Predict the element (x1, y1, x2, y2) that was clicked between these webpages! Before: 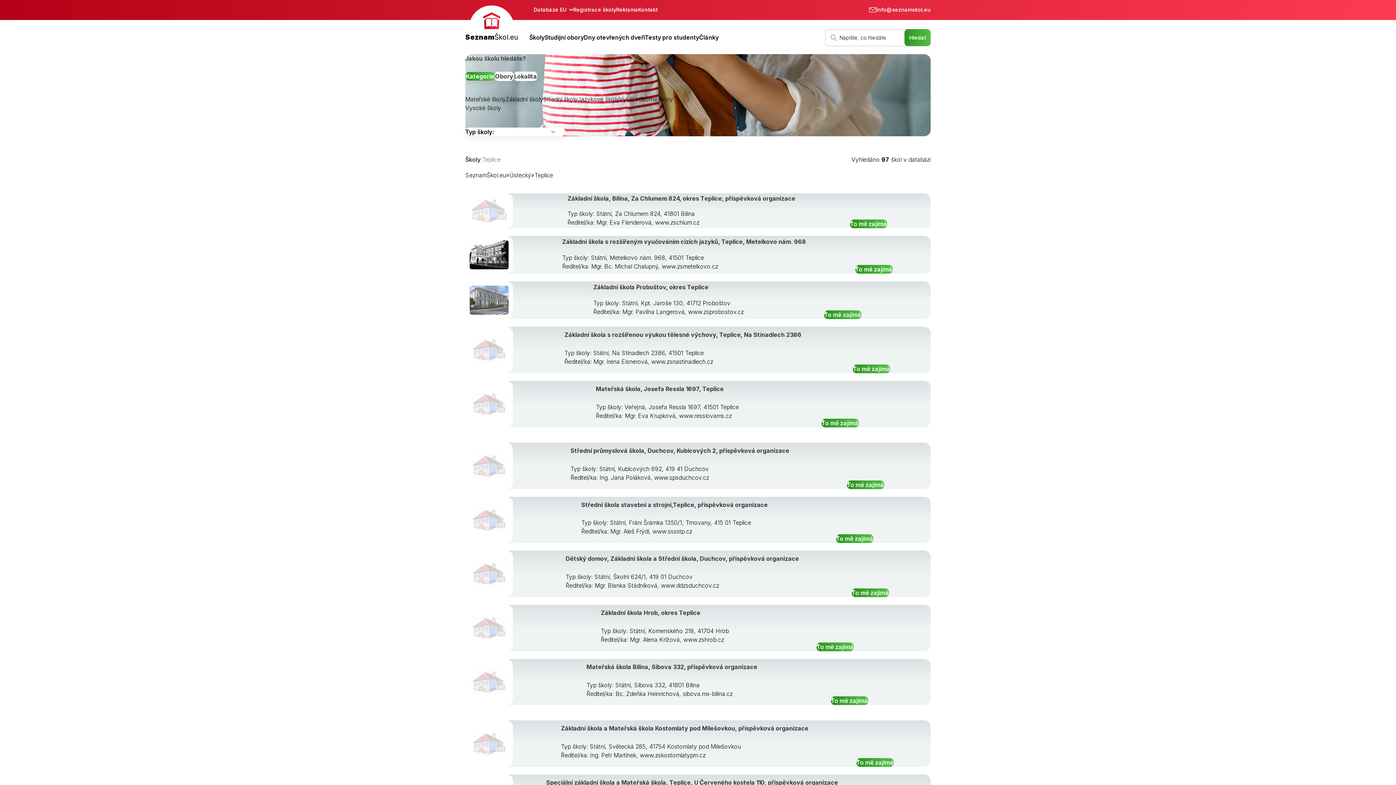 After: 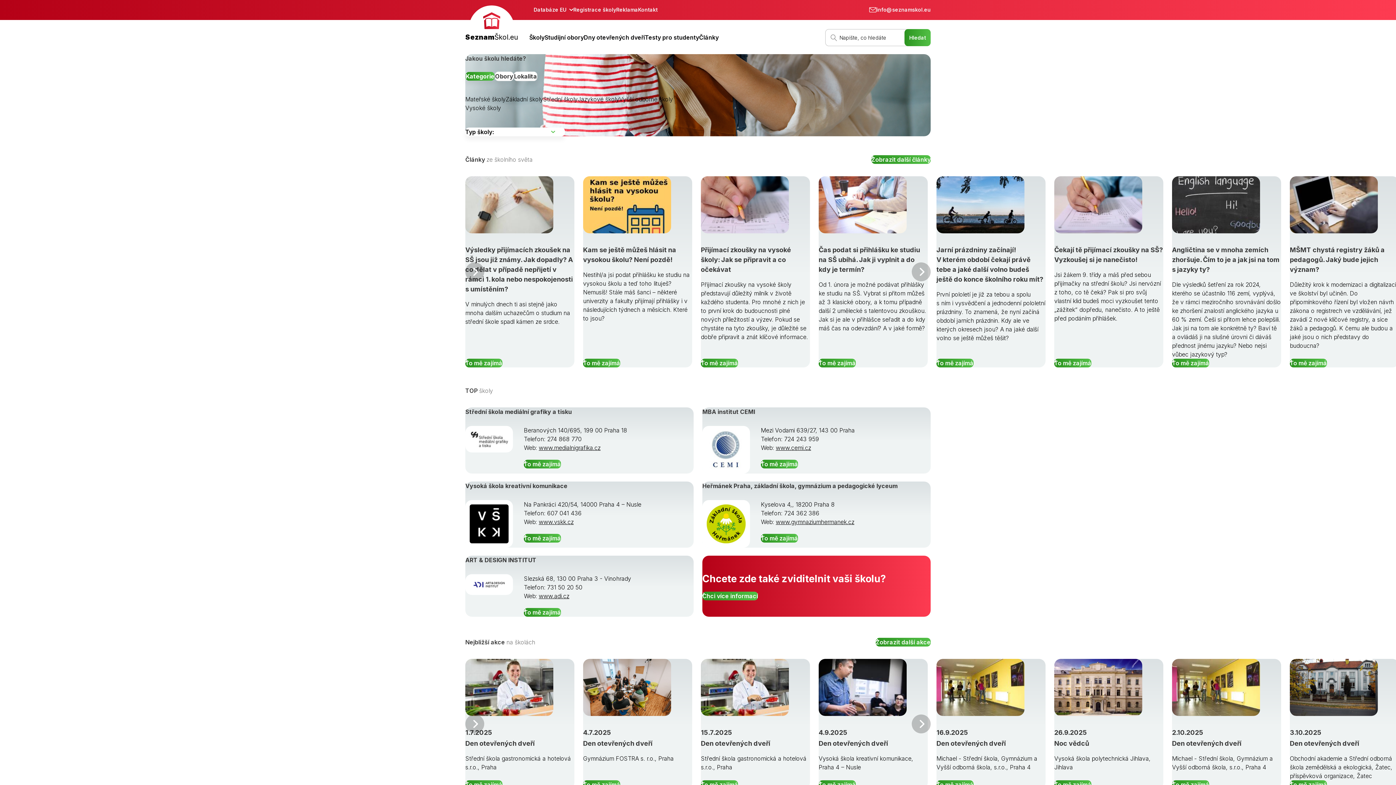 Action: label: SeznamŠkol.eu bbox: (465, 170, 506, 179)